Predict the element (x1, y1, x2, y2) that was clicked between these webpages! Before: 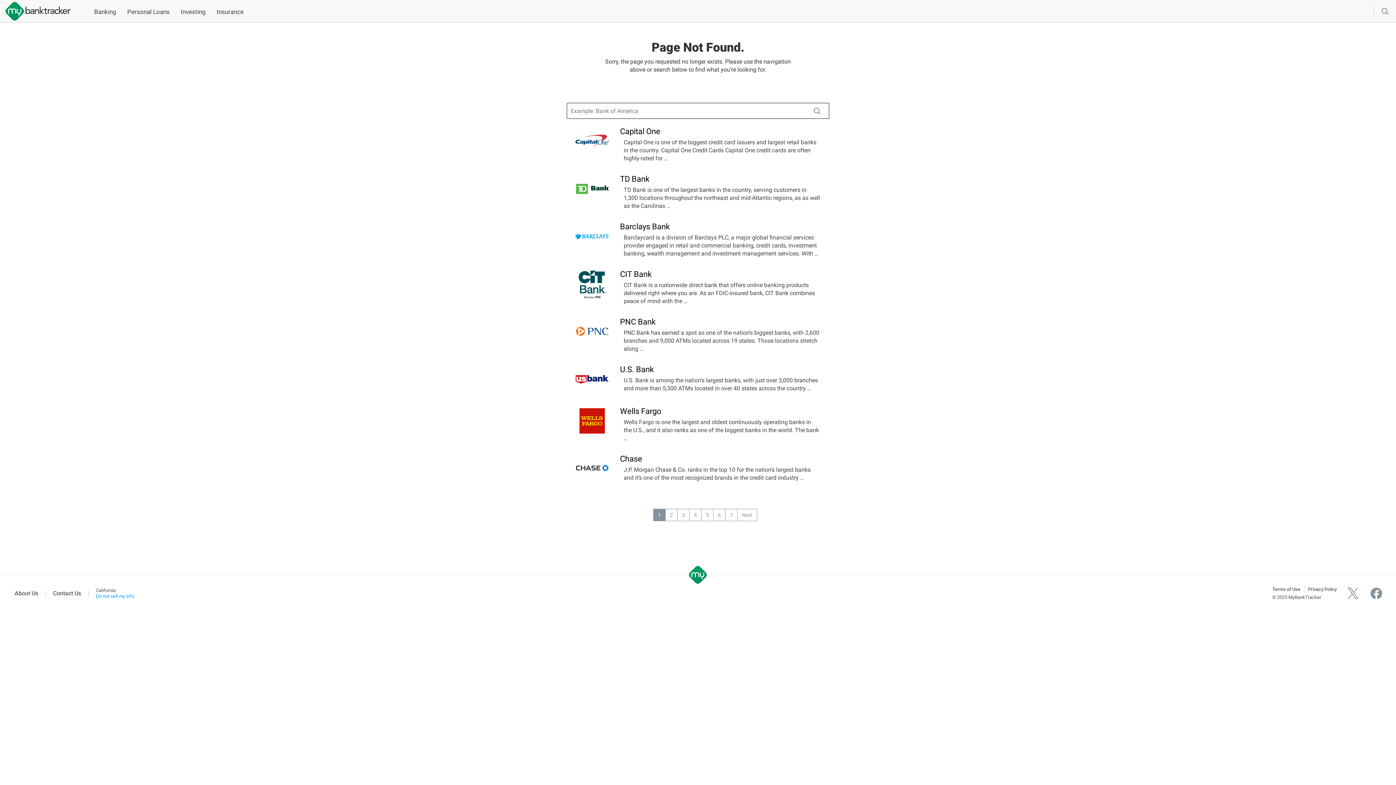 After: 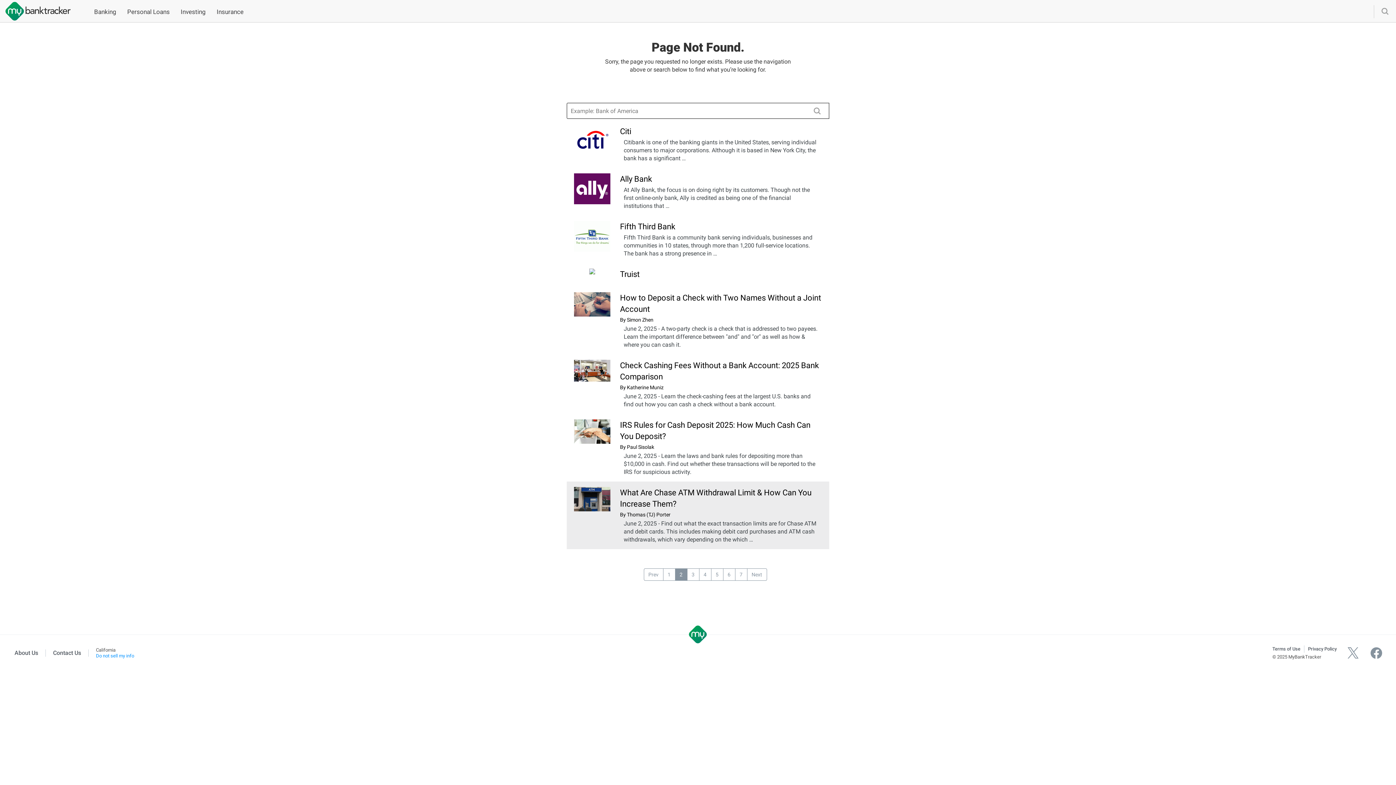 Action: label: 2 bbox: (665, 509, 677, 521)